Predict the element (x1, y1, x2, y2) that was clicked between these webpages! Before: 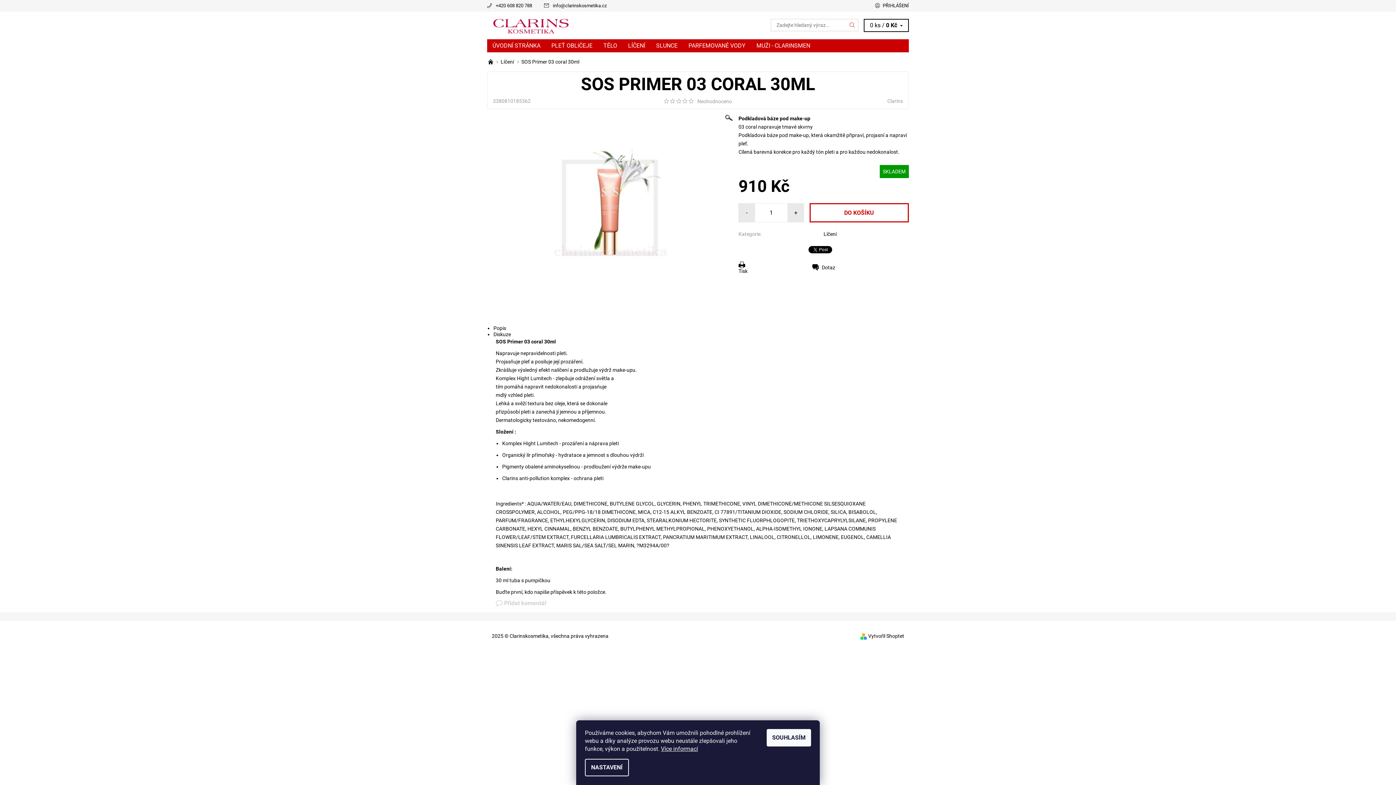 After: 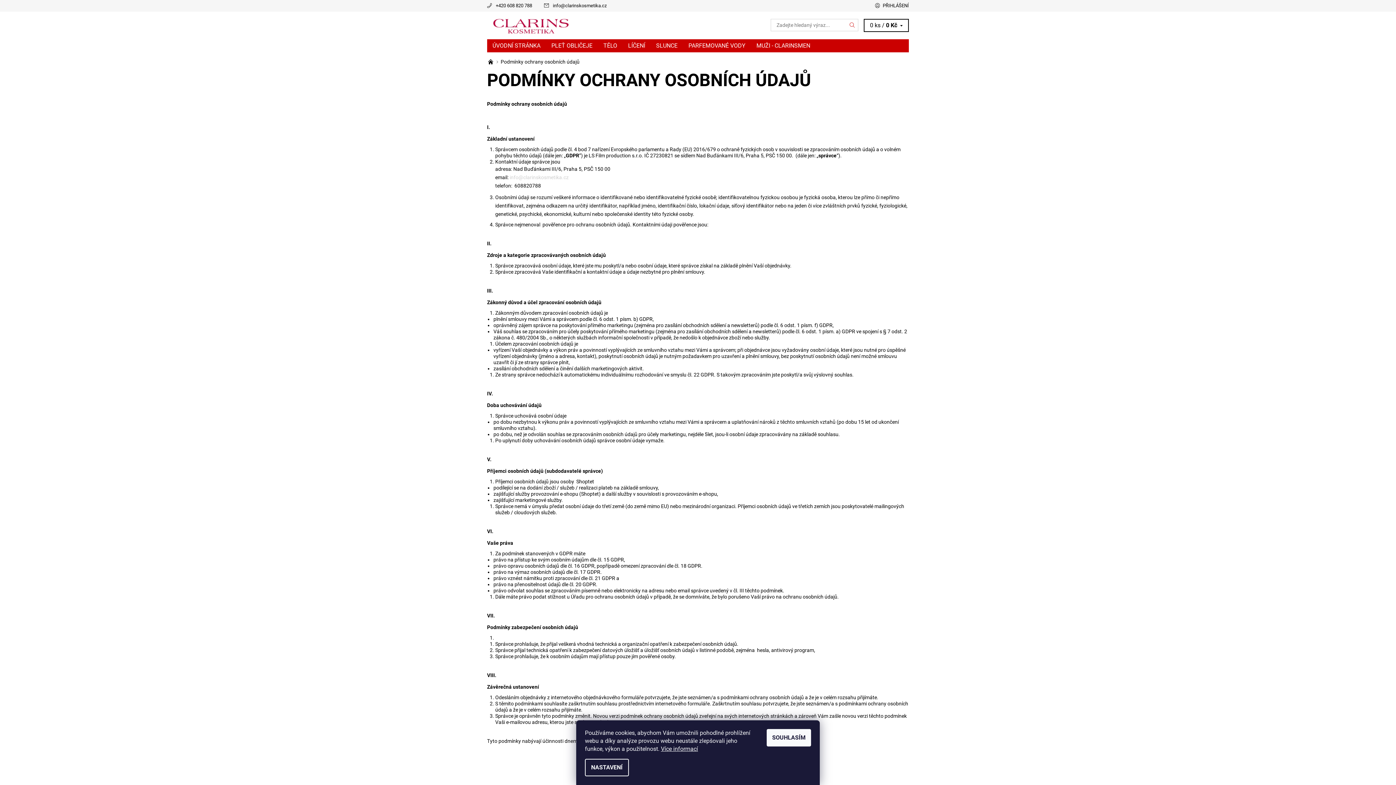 Action: bbox: (661, 745, 698, 752) label: Více informací